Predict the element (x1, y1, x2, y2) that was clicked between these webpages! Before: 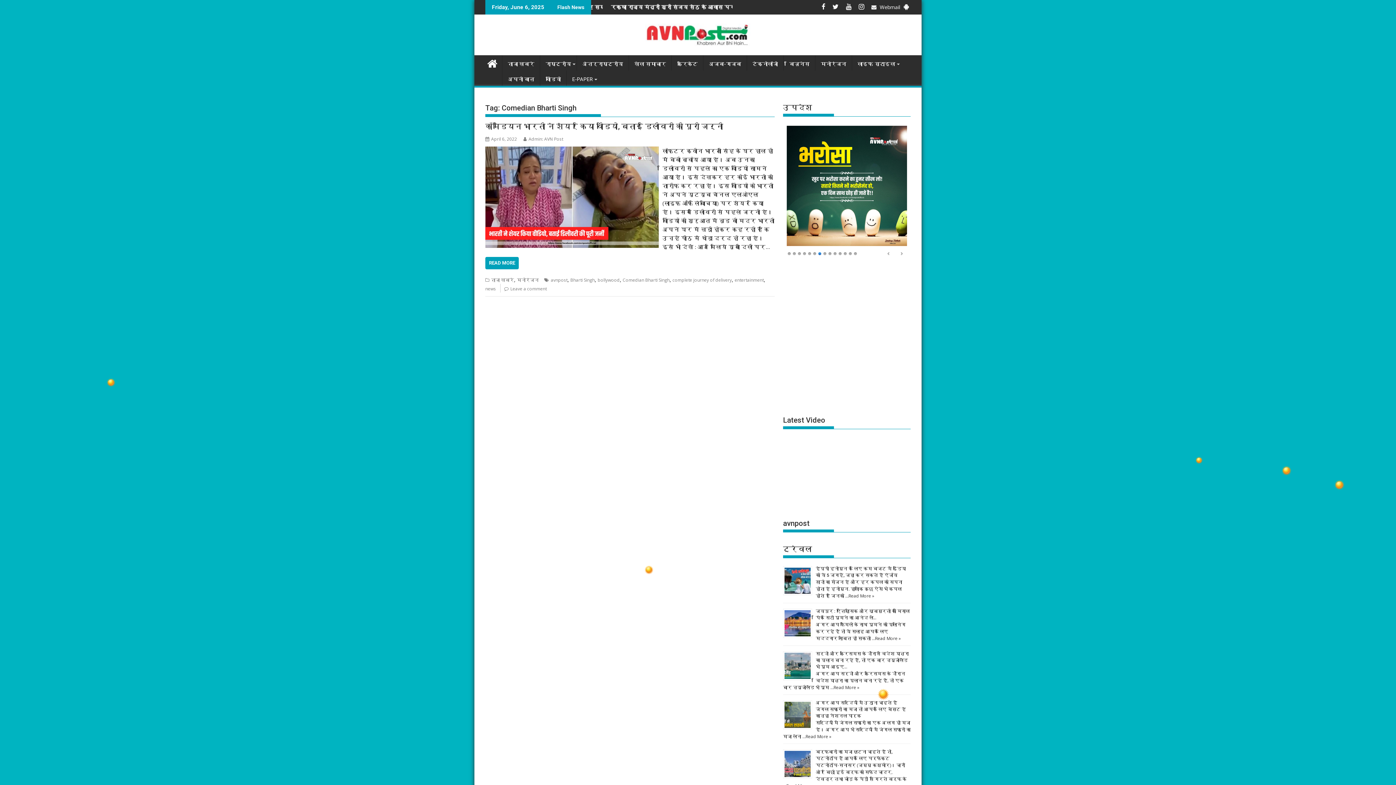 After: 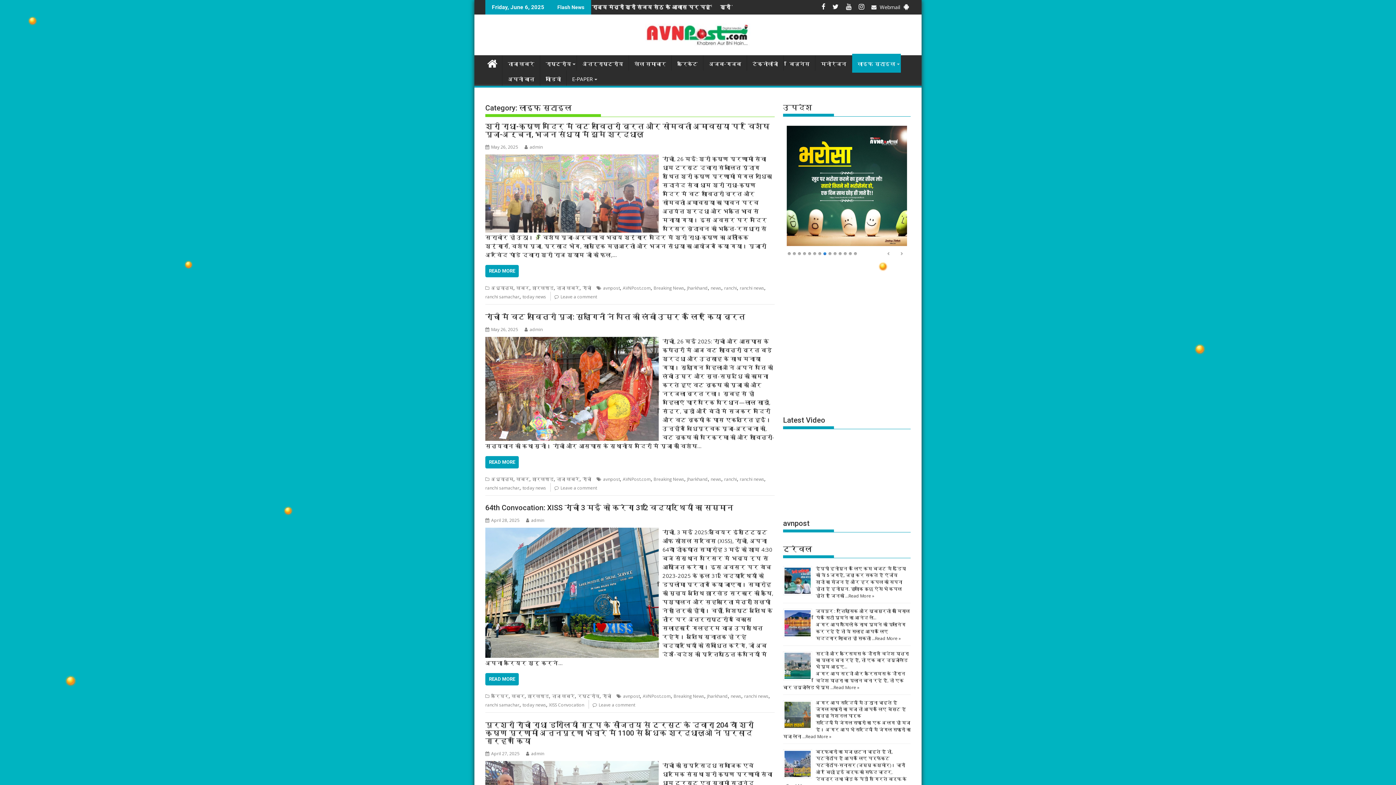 Action: bbox: (852, 55, 901, 72) label: लाइफ स्टाइल